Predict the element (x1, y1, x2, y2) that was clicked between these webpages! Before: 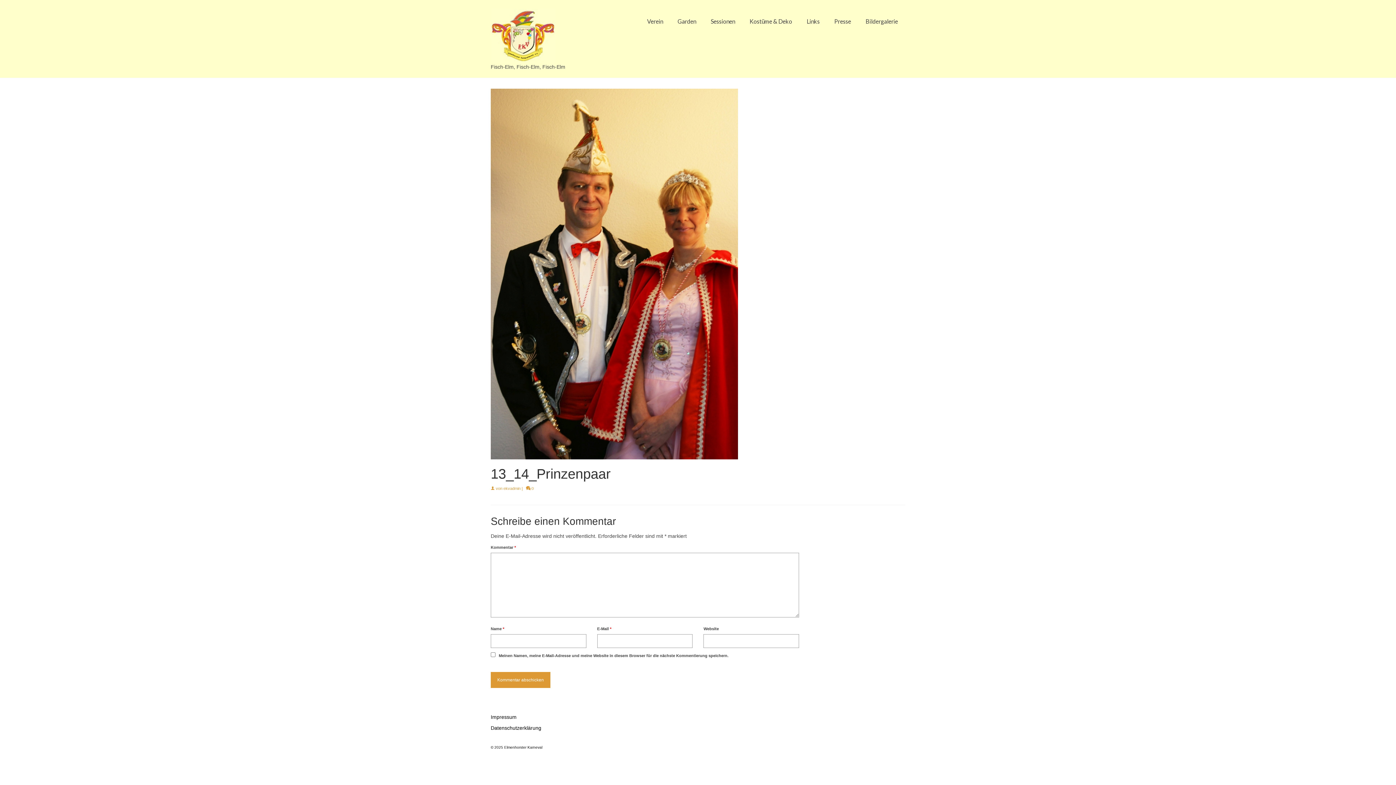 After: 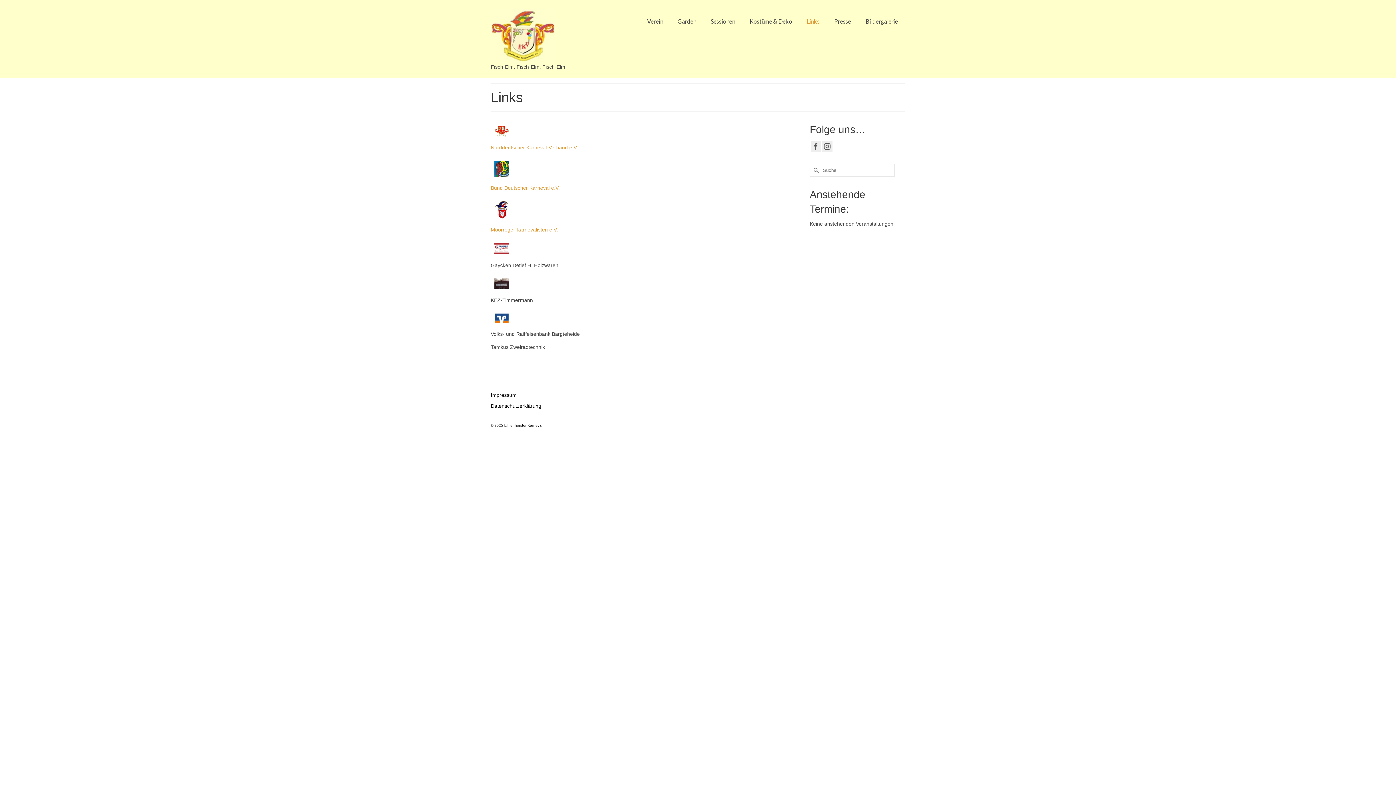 Action: label: Links bbox: (799, 14, 827, 28)